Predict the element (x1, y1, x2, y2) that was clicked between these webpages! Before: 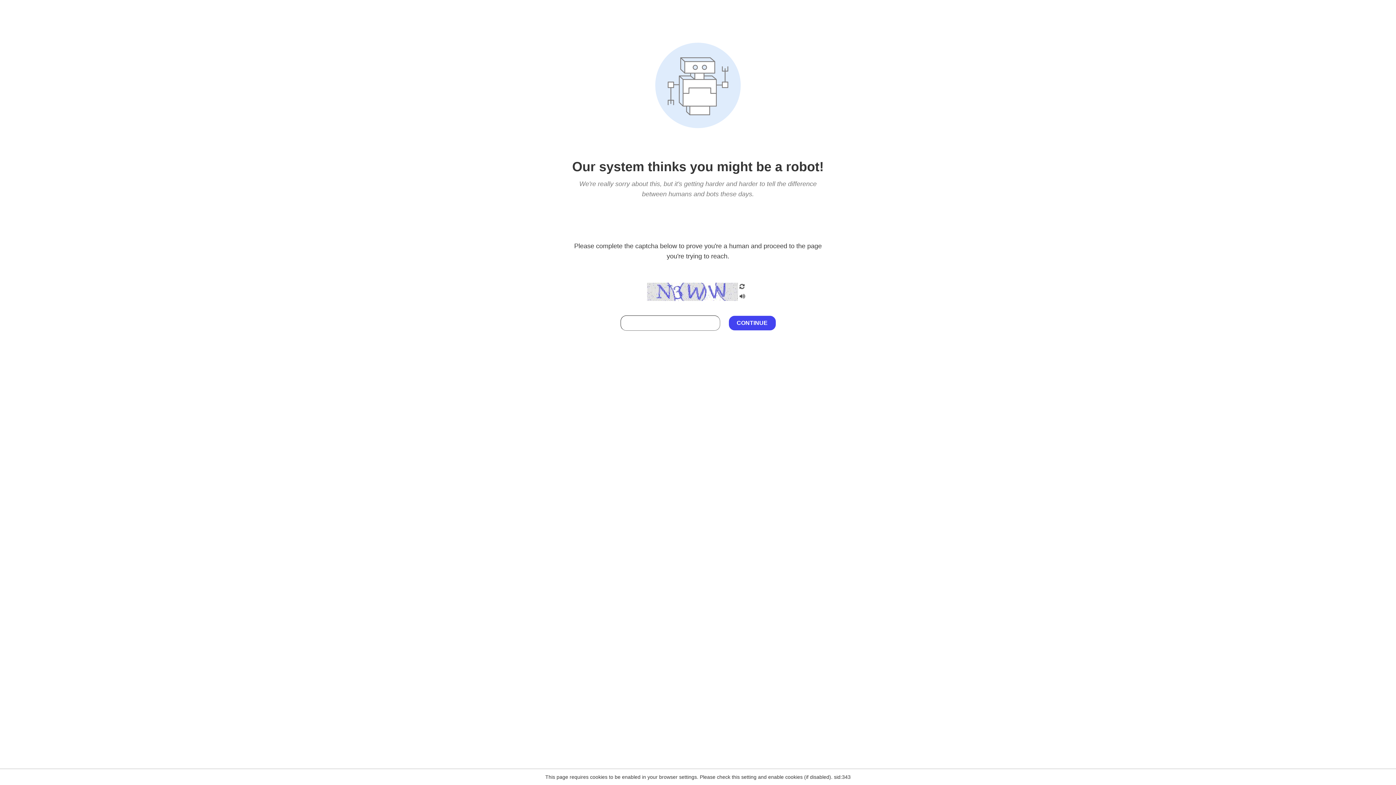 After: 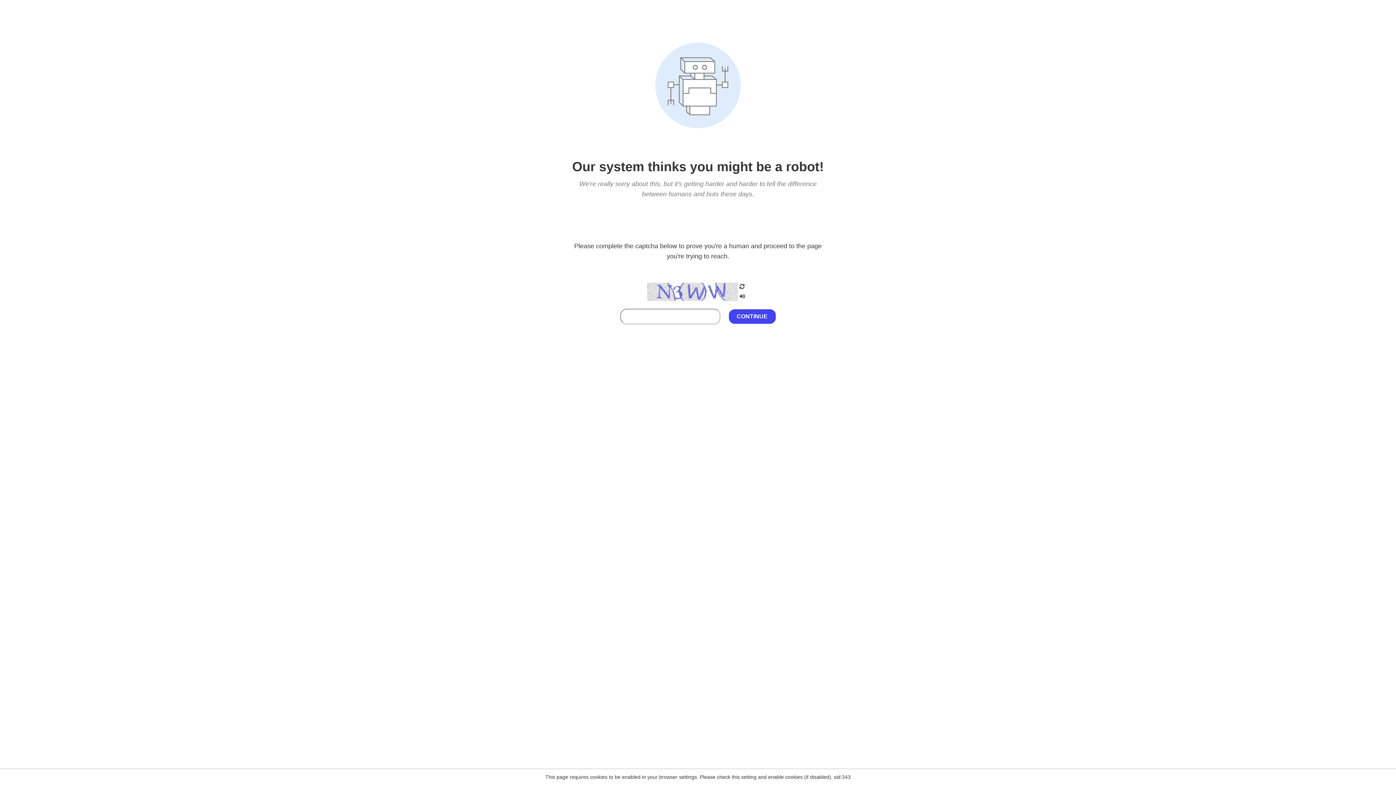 Action: bbox: (738, 212, 746, 219)